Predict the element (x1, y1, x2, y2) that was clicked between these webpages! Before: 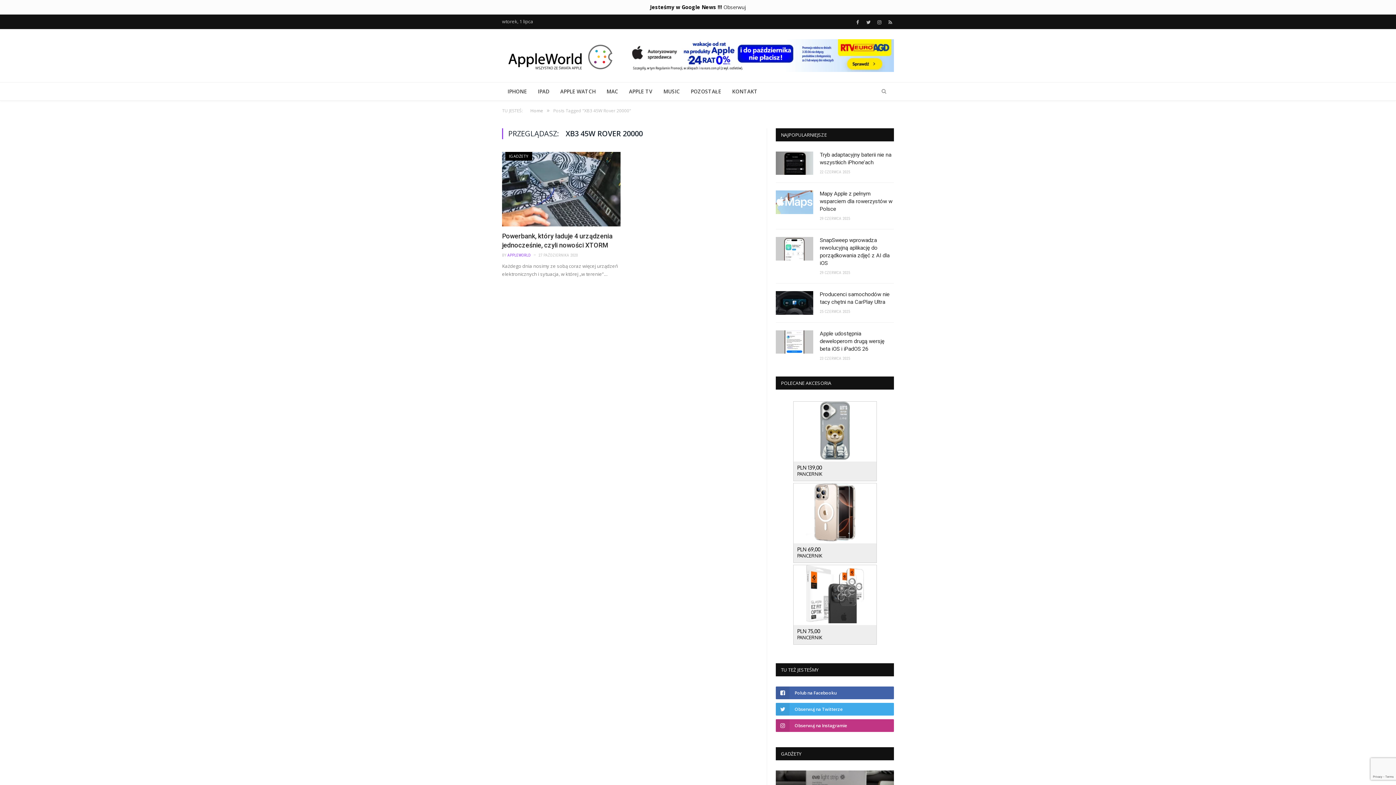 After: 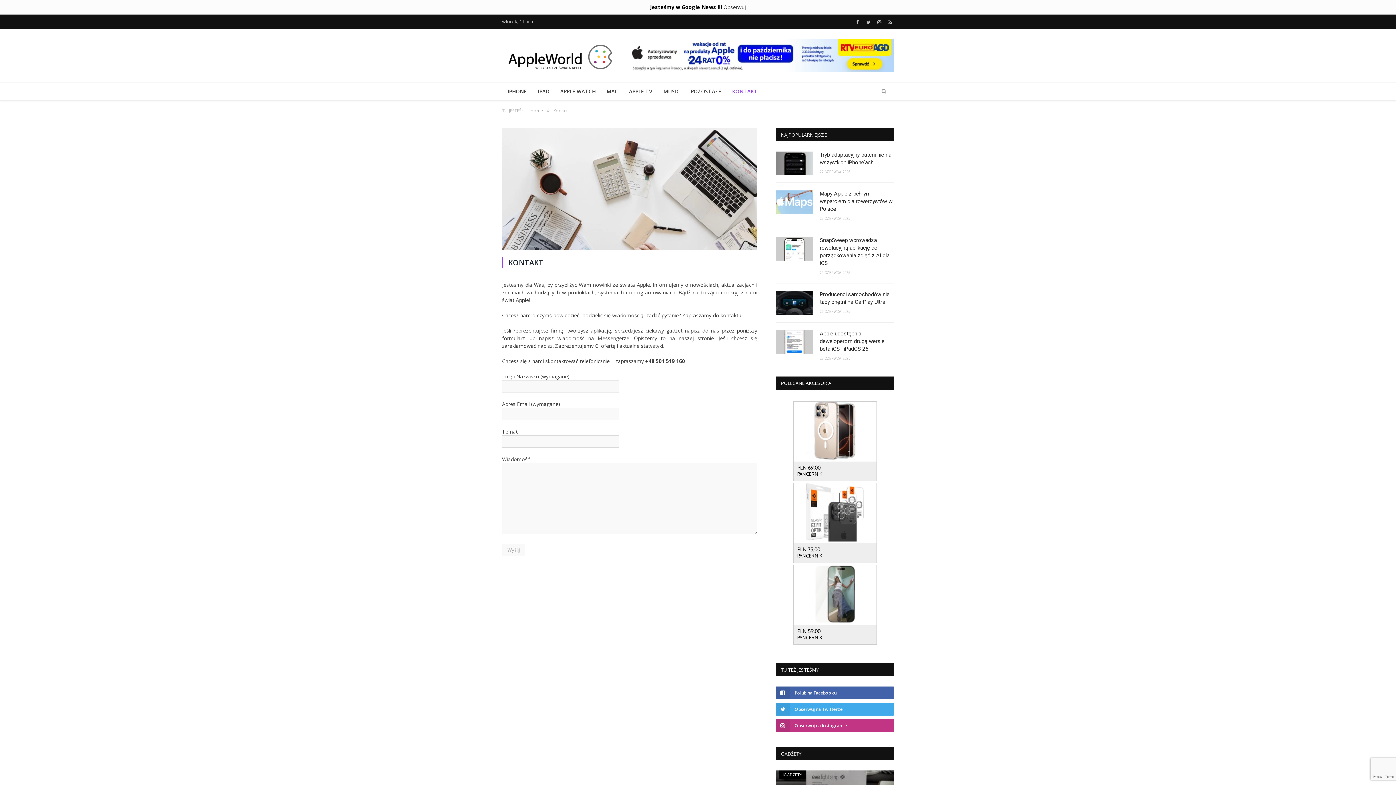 Action: bbox: (726, 82, 763, 100) label: KONTAKT